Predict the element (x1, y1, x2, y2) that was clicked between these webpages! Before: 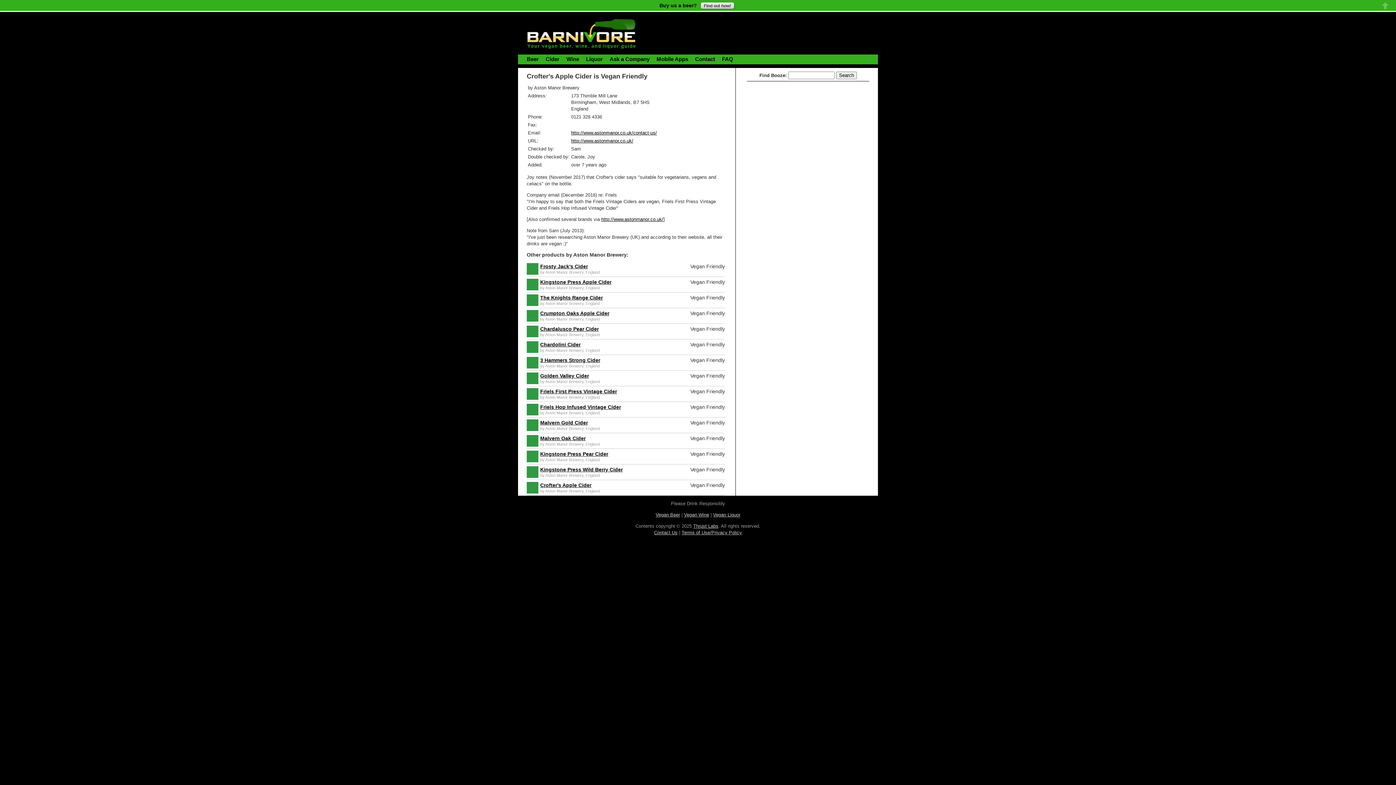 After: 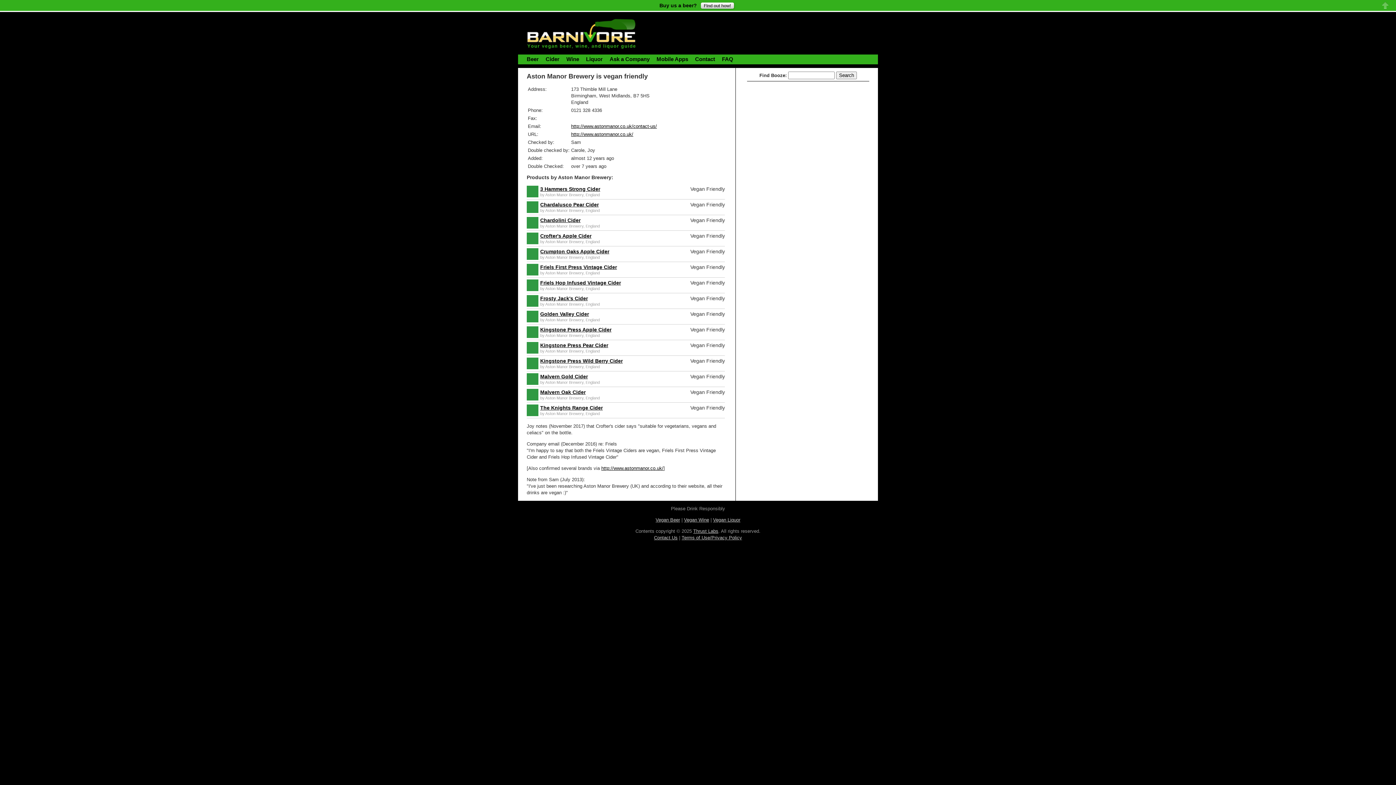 Action: label: Aston Manor Brewery bbox: (545, 395, 583, 399)